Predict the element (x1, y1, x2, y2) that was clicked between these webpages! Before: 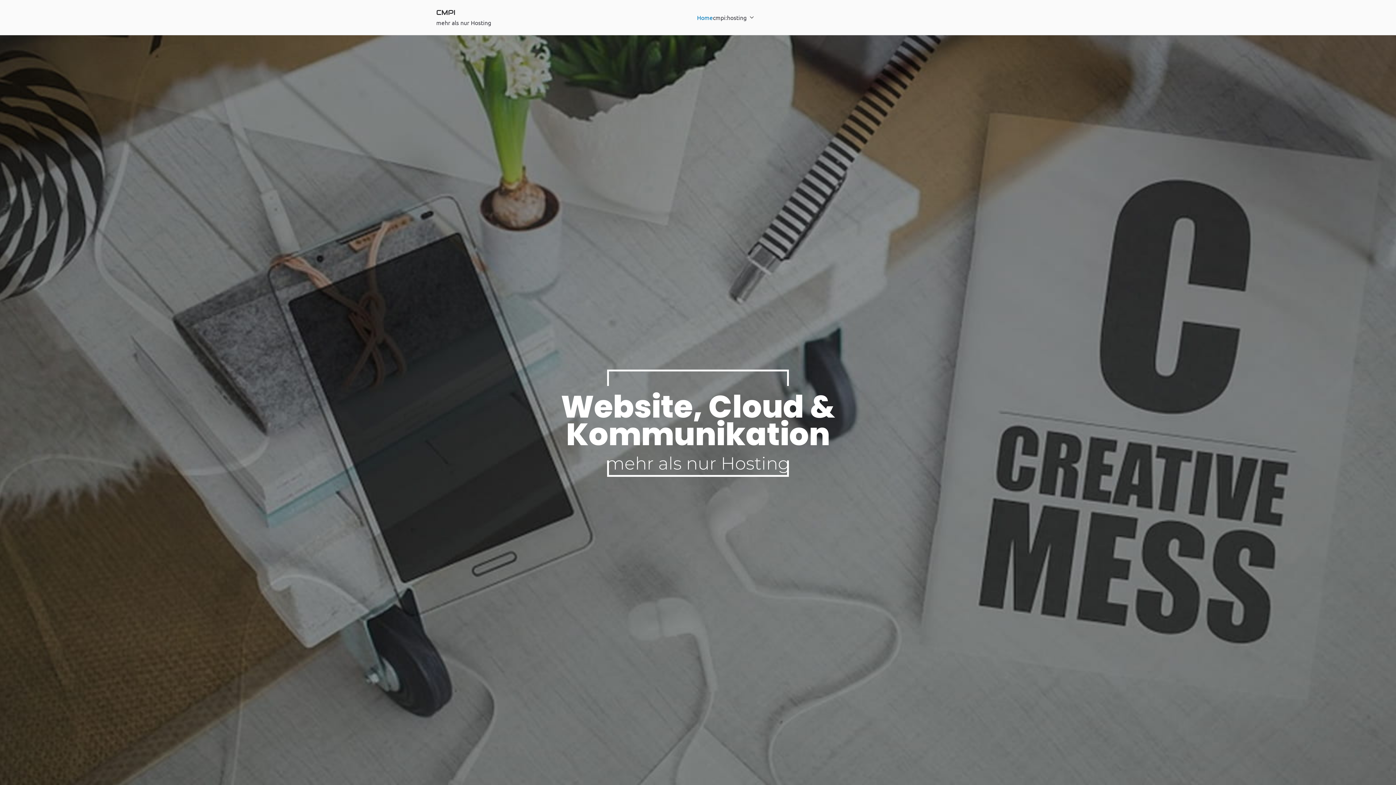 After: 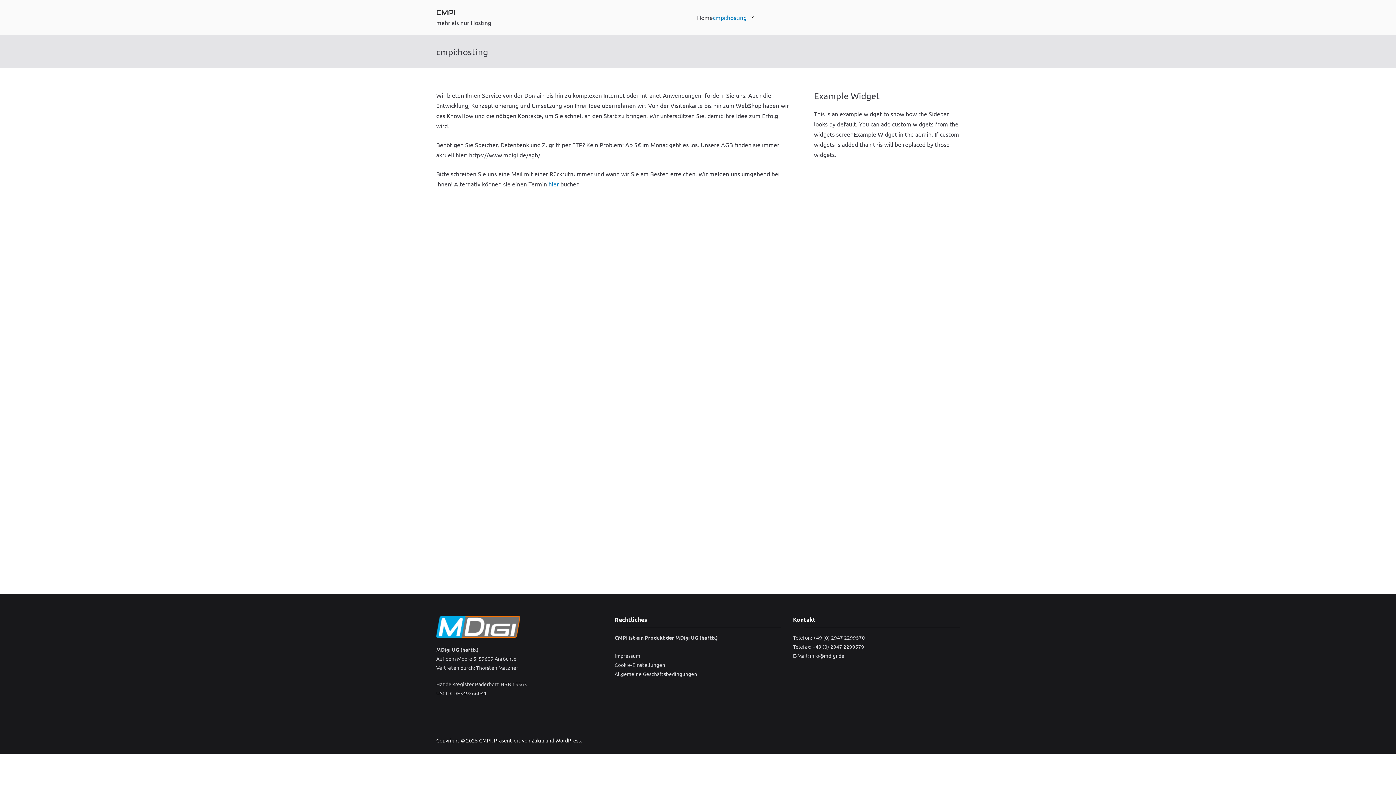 Action: bbox: (713, 12, 754, 22) label: cmpi:hosting